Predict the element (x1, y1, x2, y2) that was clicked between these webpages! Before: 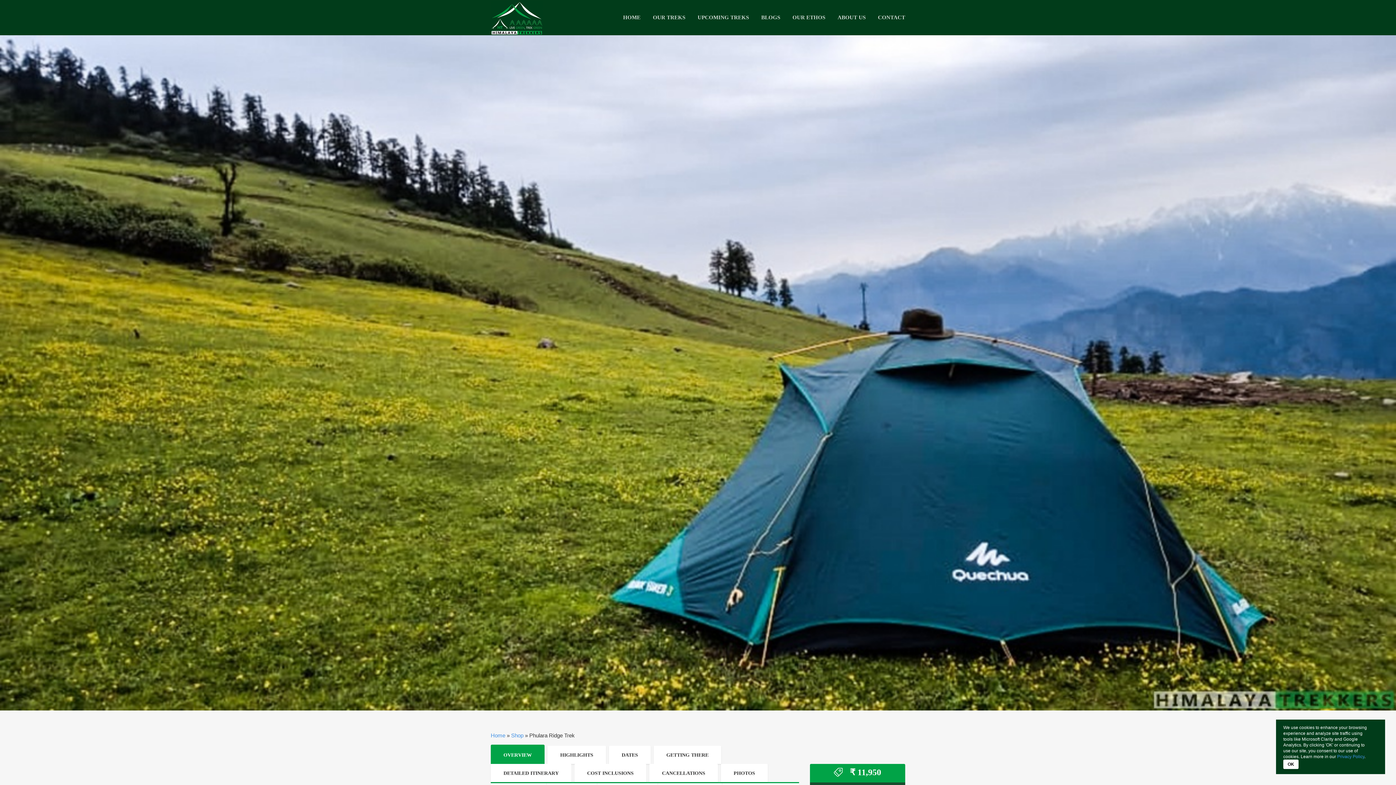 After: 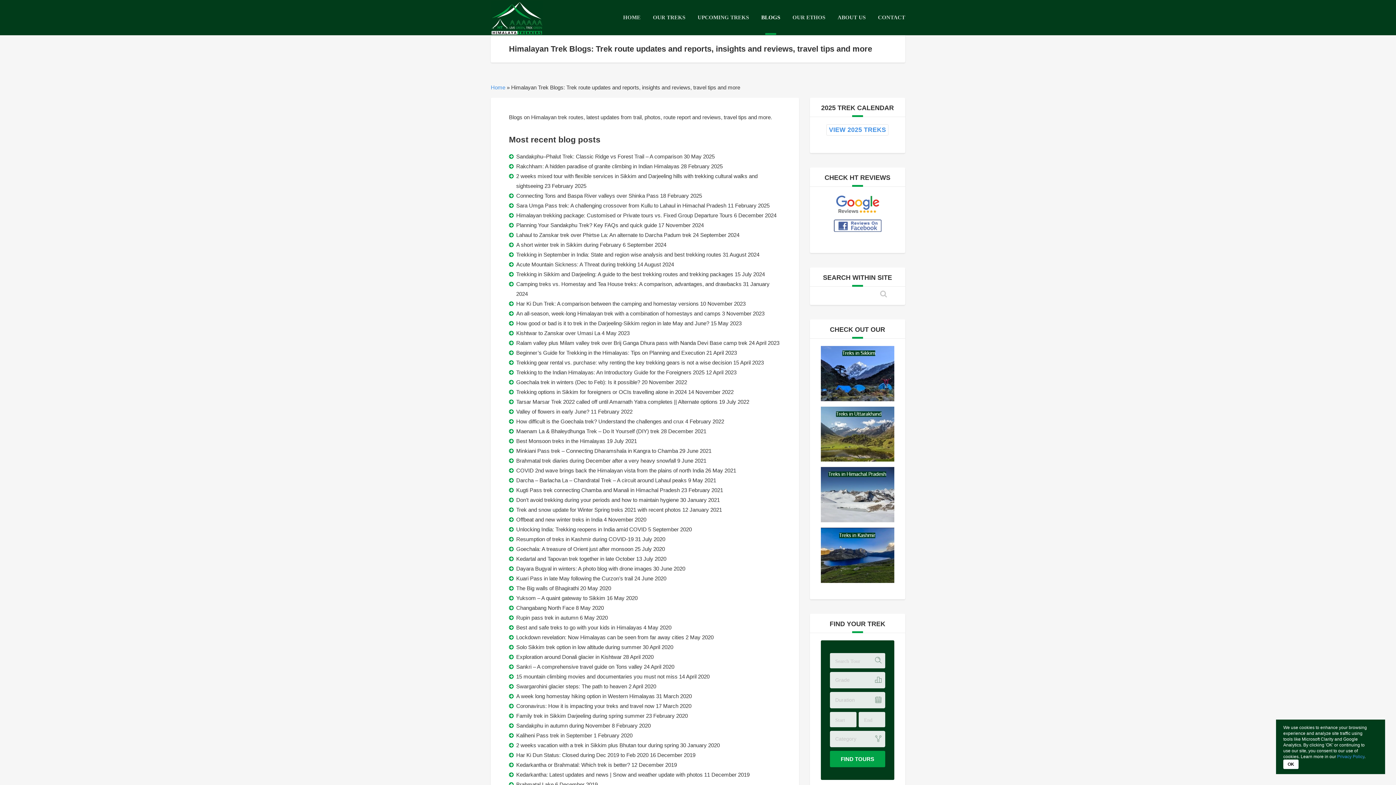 Action: bbox: (761, 14, 780, 20) label: BLOGS